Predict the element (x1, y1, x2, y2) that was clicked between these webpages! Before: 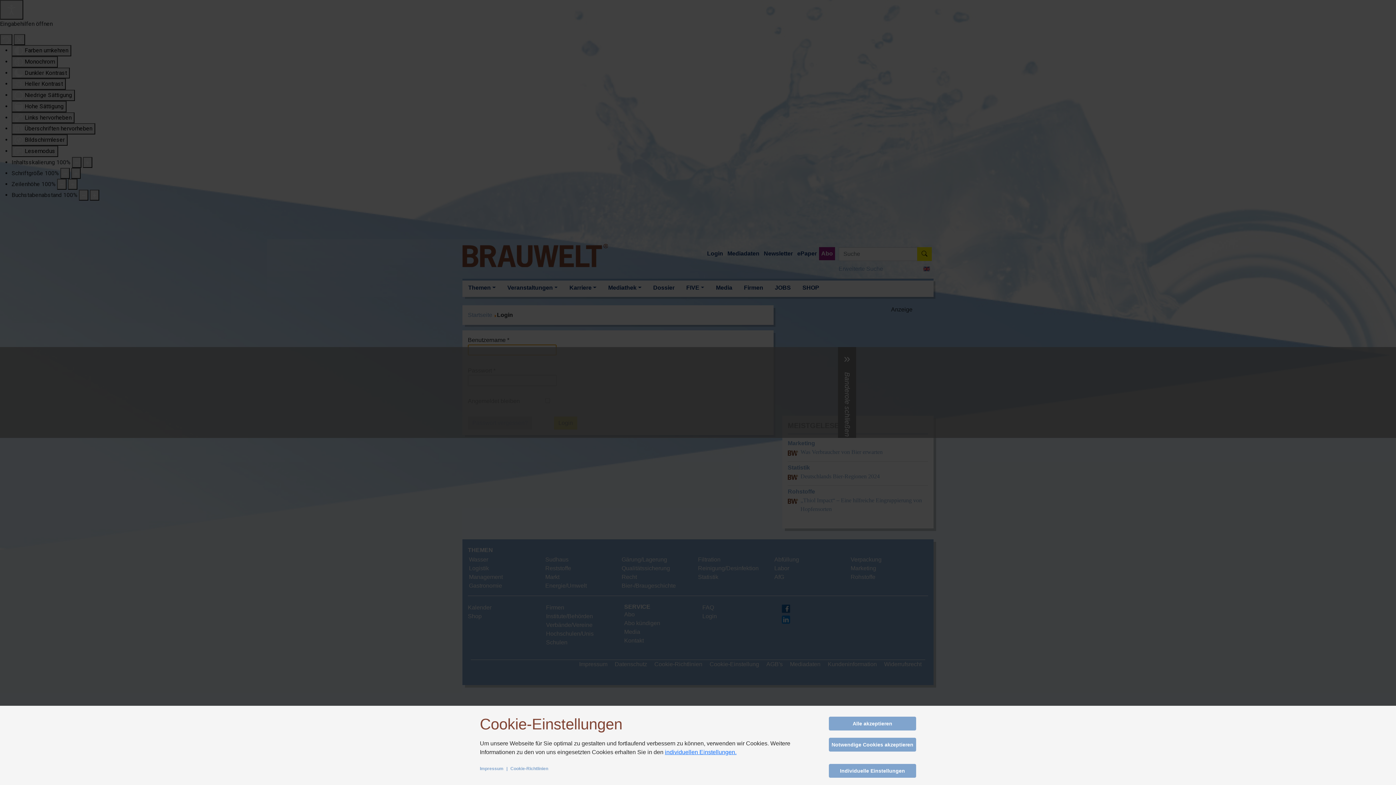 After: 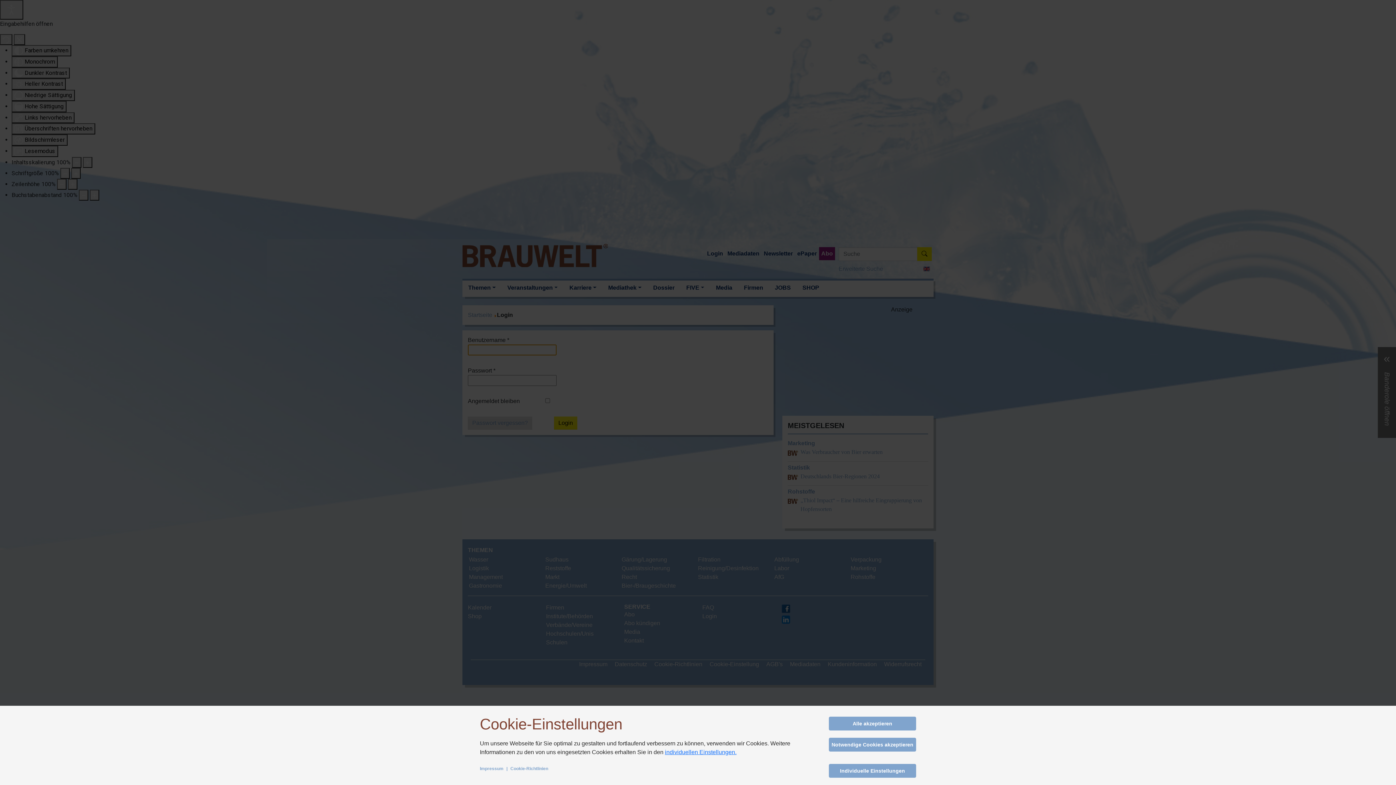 Action: bbox: (665, 749, 736, 755) label: individuellen Einstellungen.